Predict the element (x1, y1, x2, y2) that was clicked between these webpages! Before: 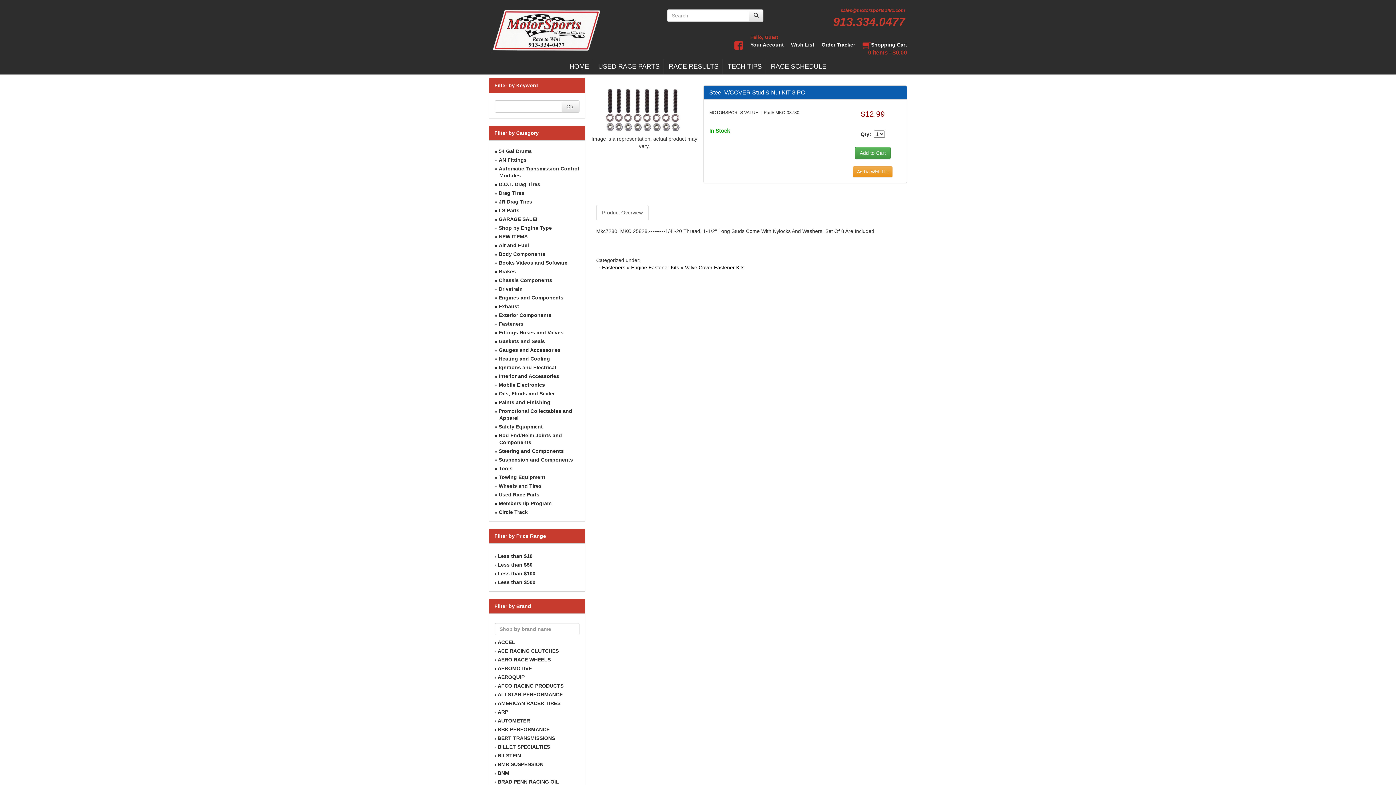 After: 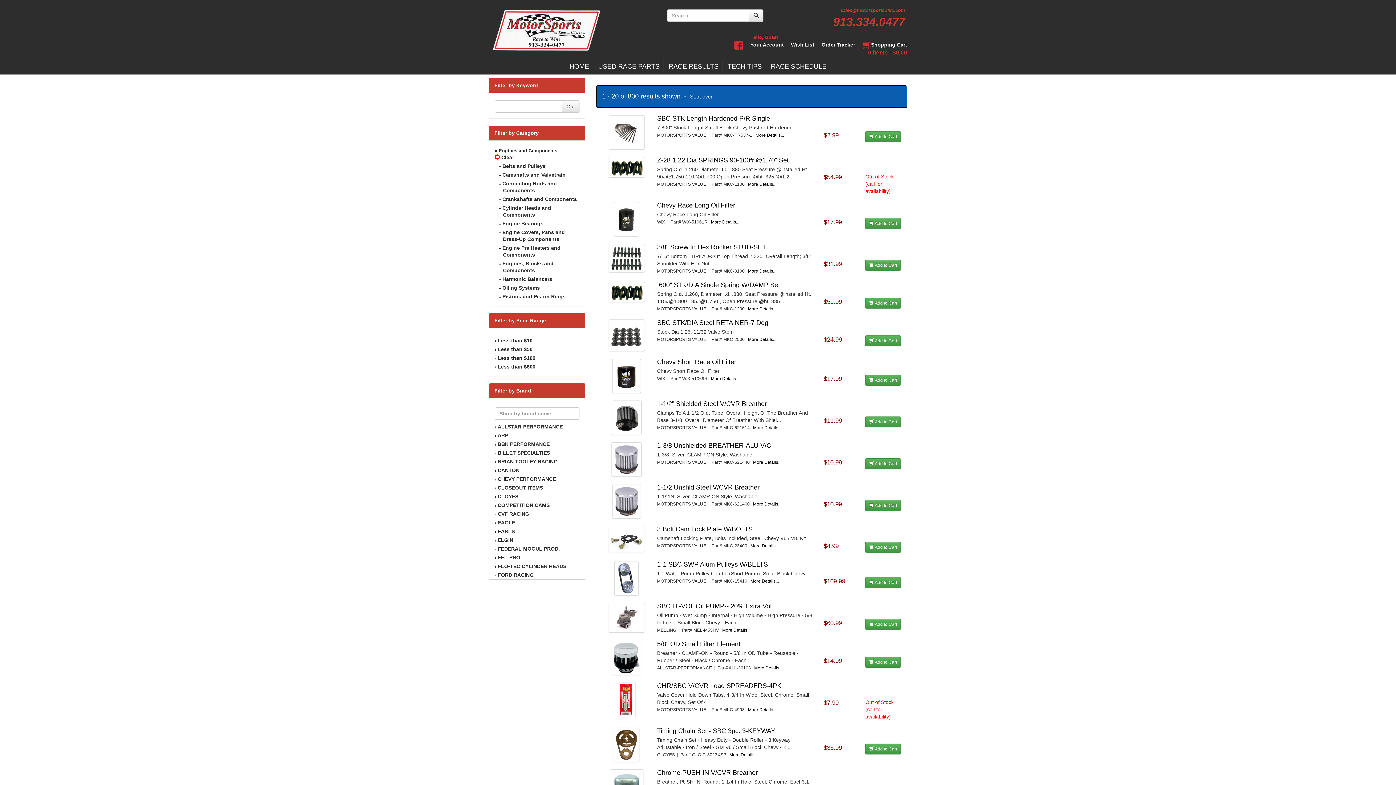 Action: label: Engines and Components bbox: (498, 294, 563, 300)